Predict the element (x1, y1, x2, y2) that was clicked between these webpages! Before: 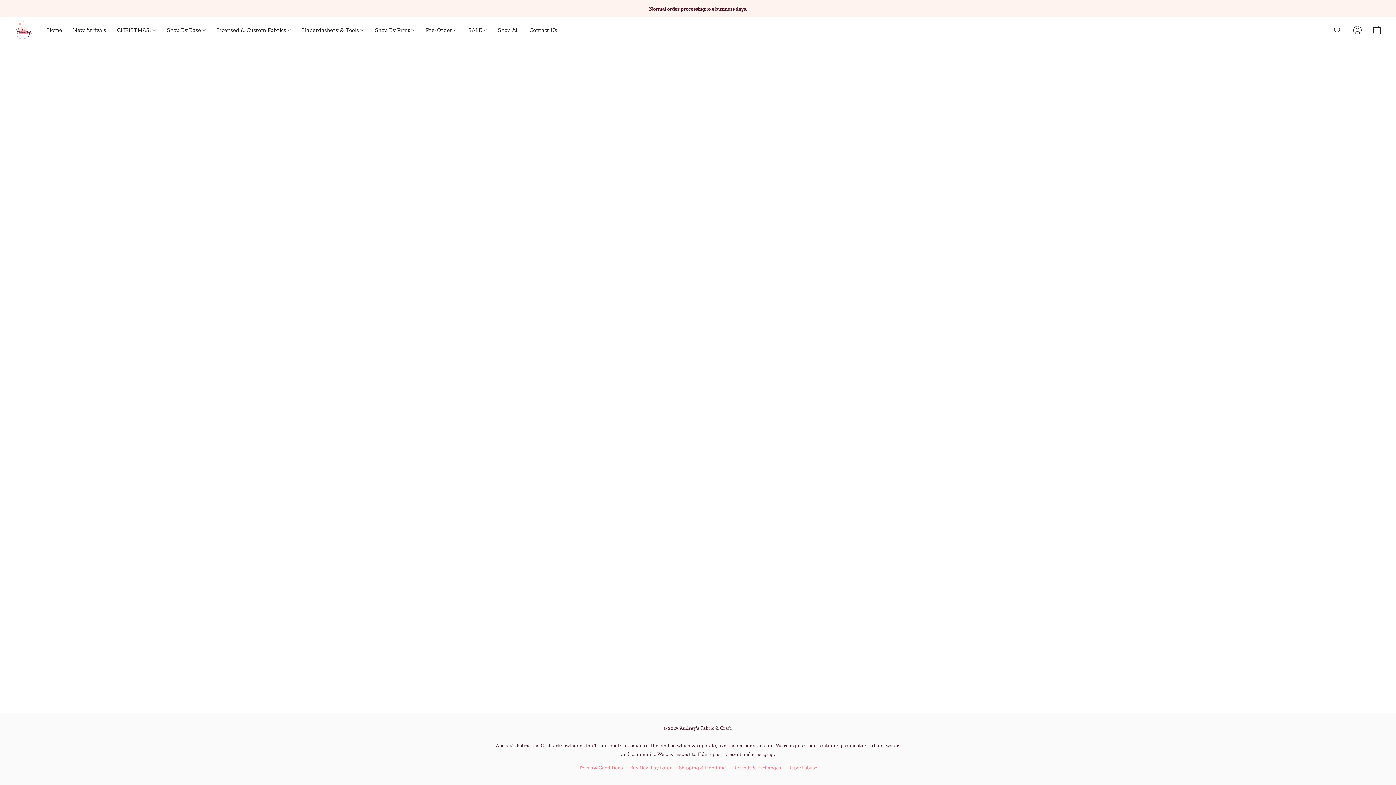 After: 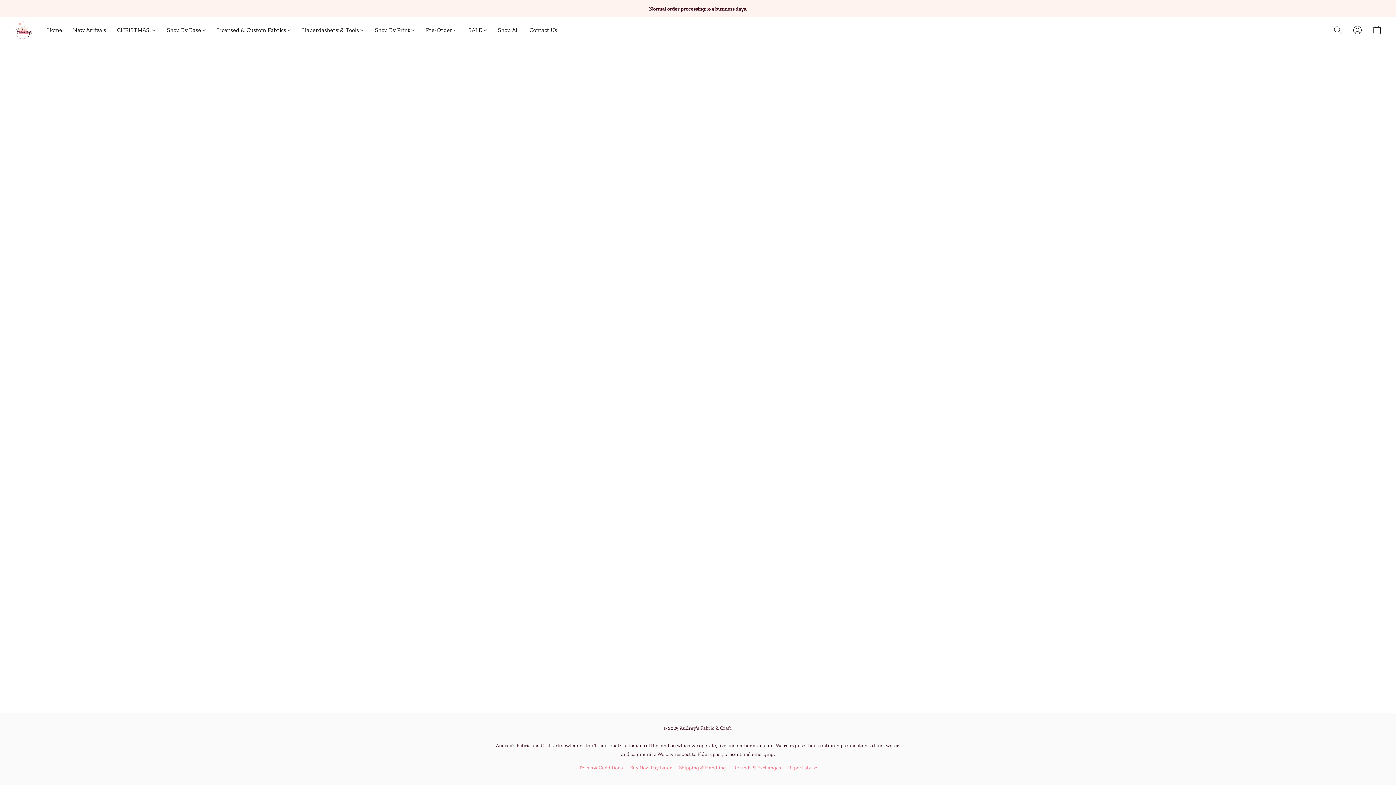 Action: bbox: (211, 23, 296, 37) label: Licensed & Custom Fabrics